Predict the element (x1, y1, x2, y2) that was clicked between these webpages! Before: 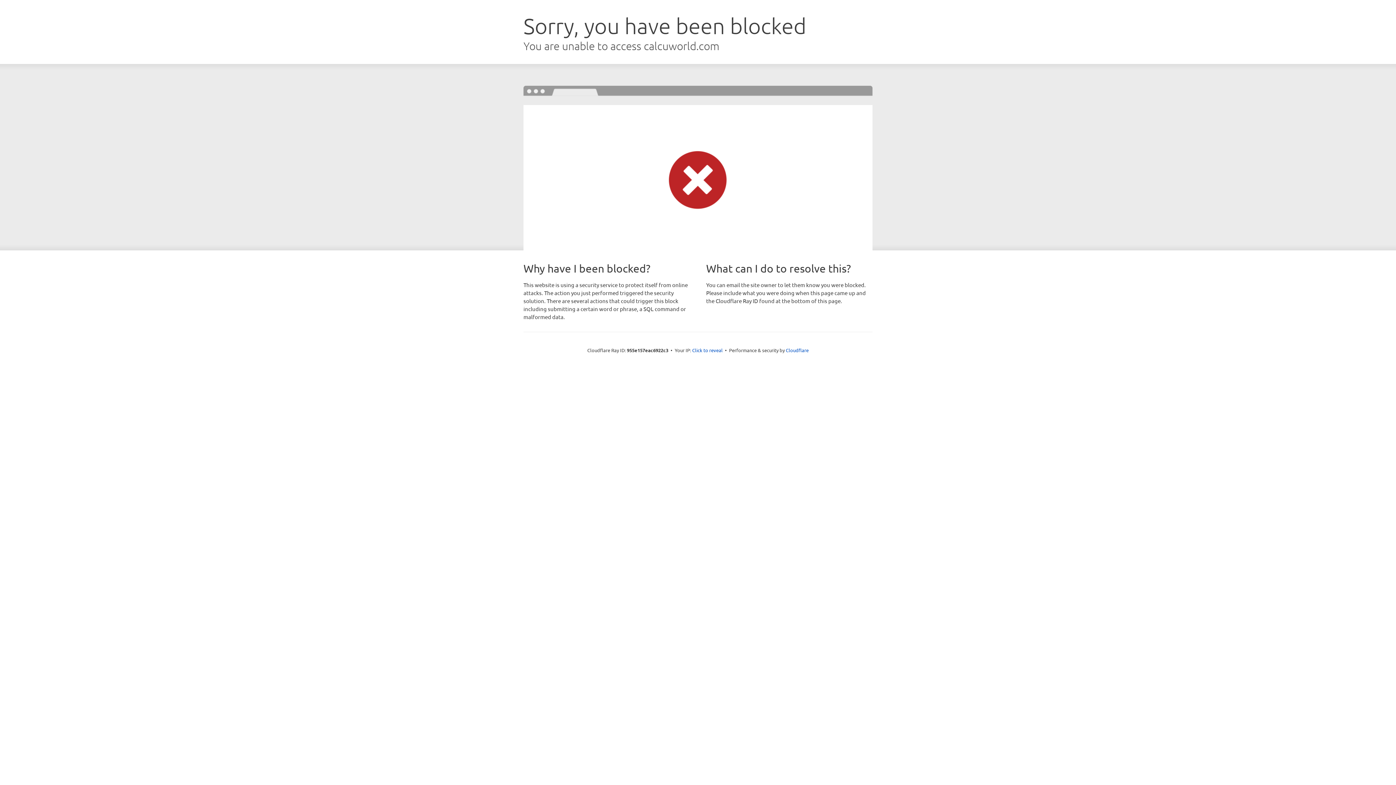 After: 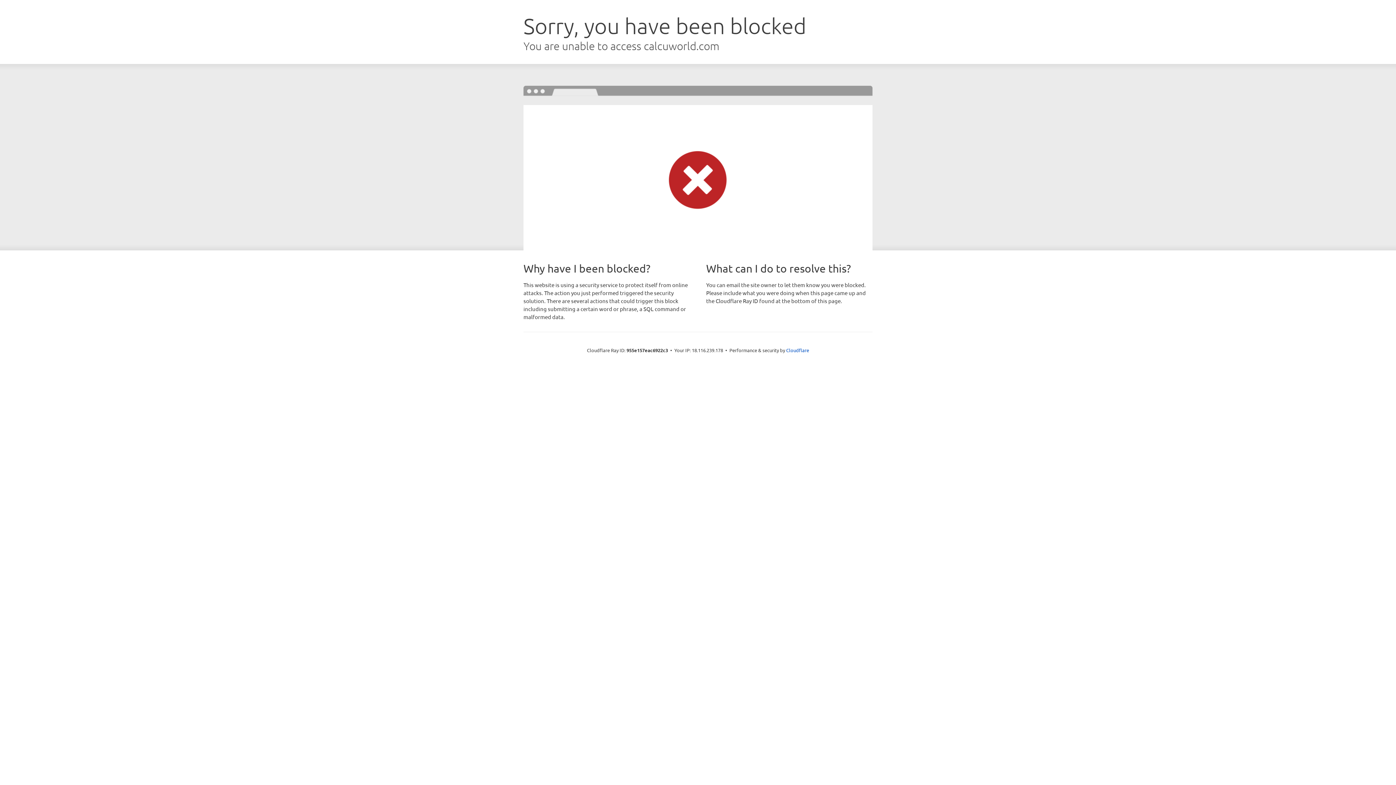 Action: bbox: (692, 346, 722, 353) label: Click to reveal